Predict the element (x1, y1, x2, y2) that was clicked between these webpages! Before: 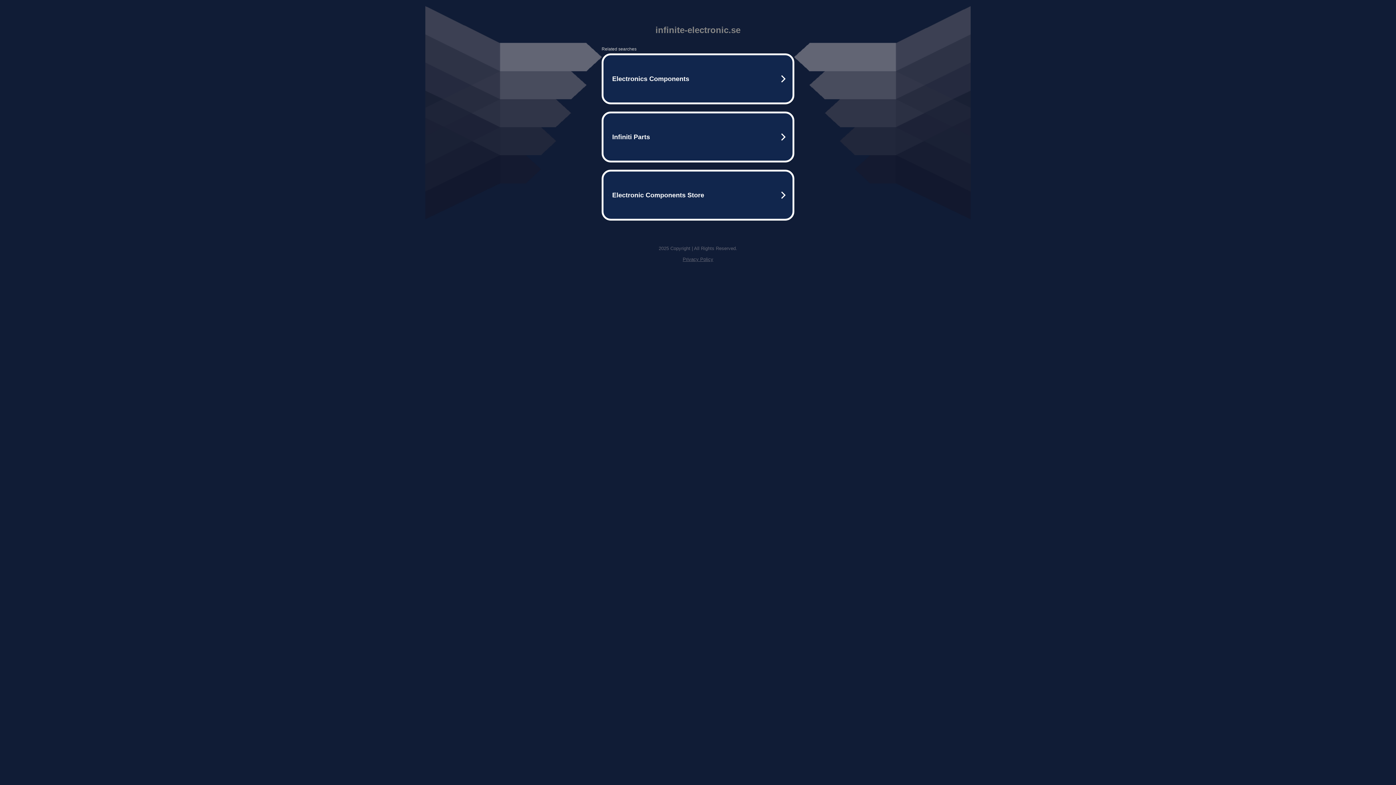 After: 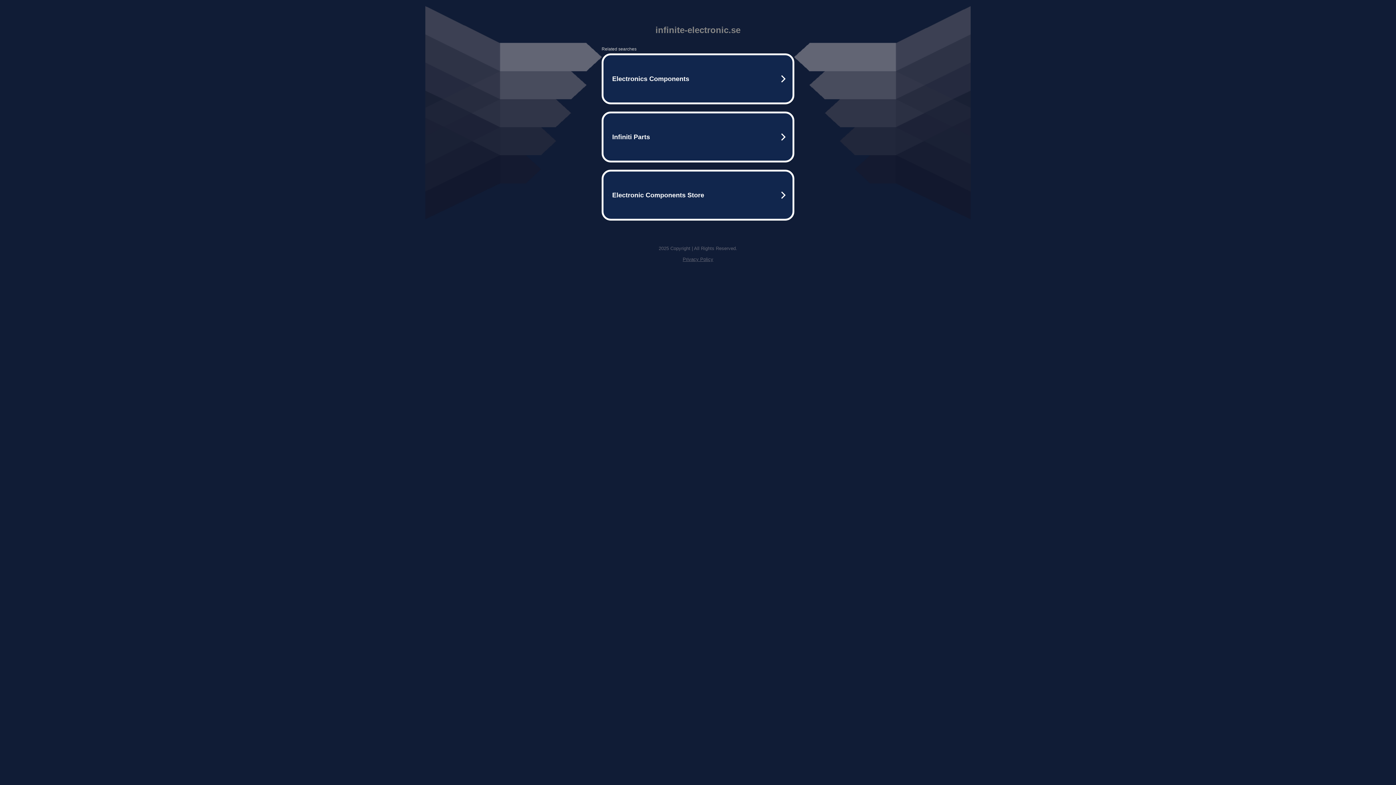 Action: bbox: (682, 256, 713, 262) label: Privacy Policy